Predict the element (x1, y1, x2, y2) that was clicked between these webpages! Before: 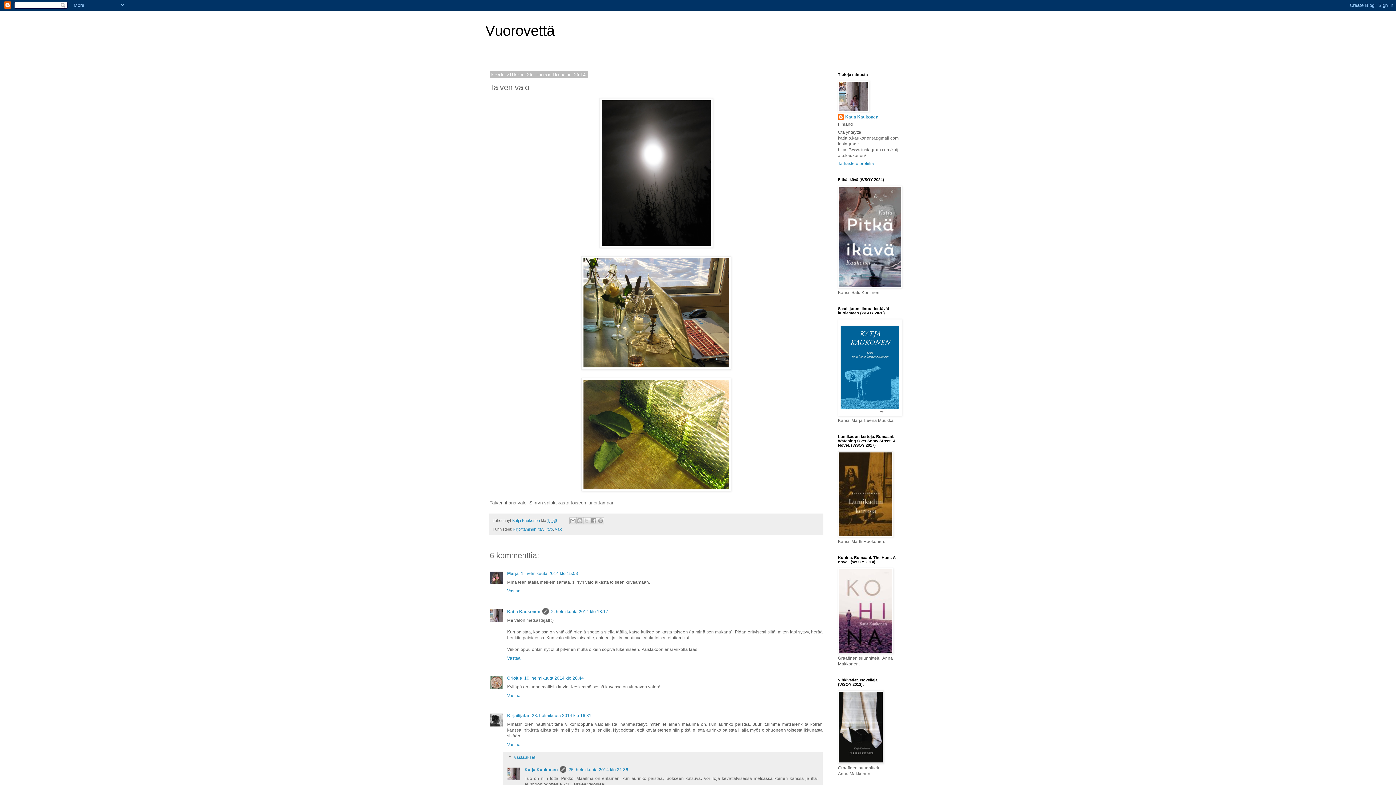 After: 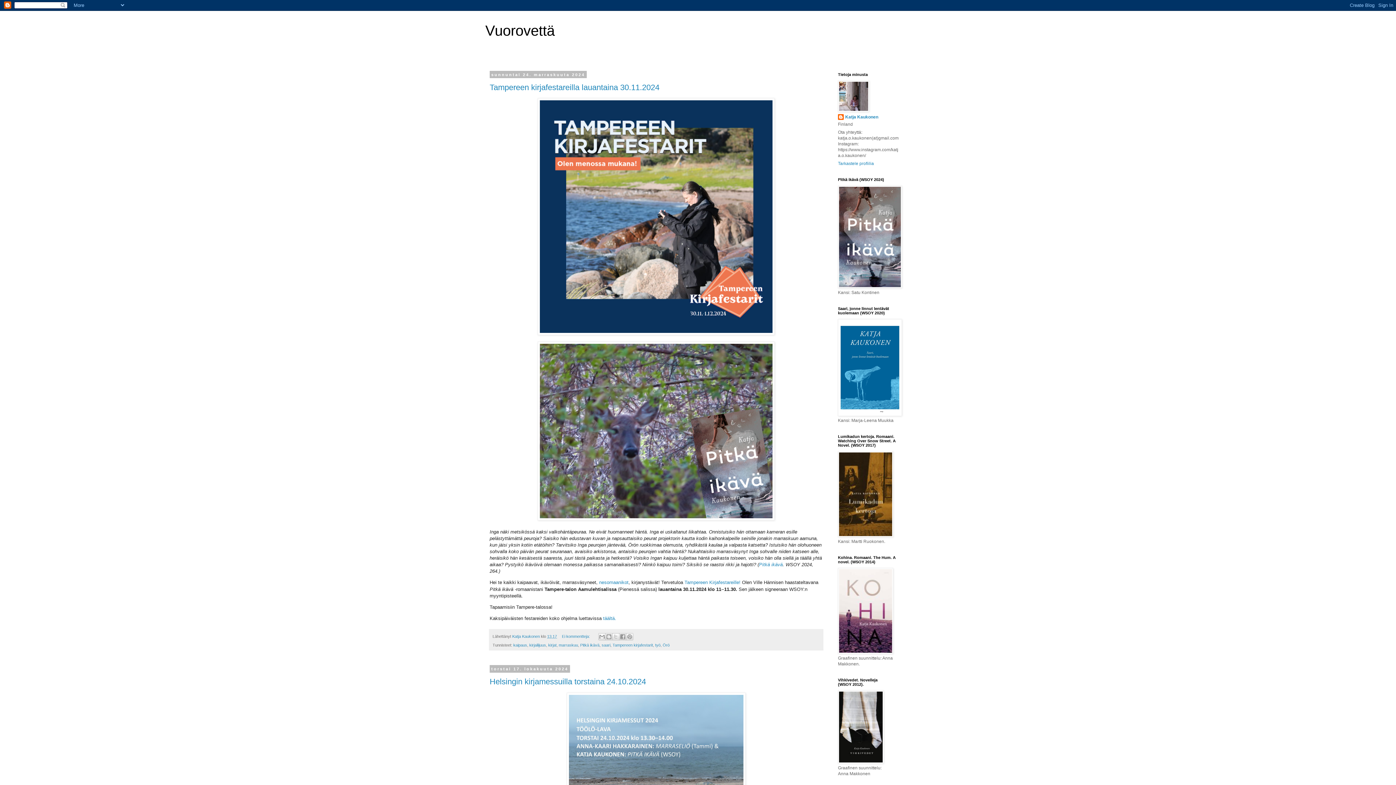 Action: label: Vuorovettä bbox: (485, 22, 554, 38)